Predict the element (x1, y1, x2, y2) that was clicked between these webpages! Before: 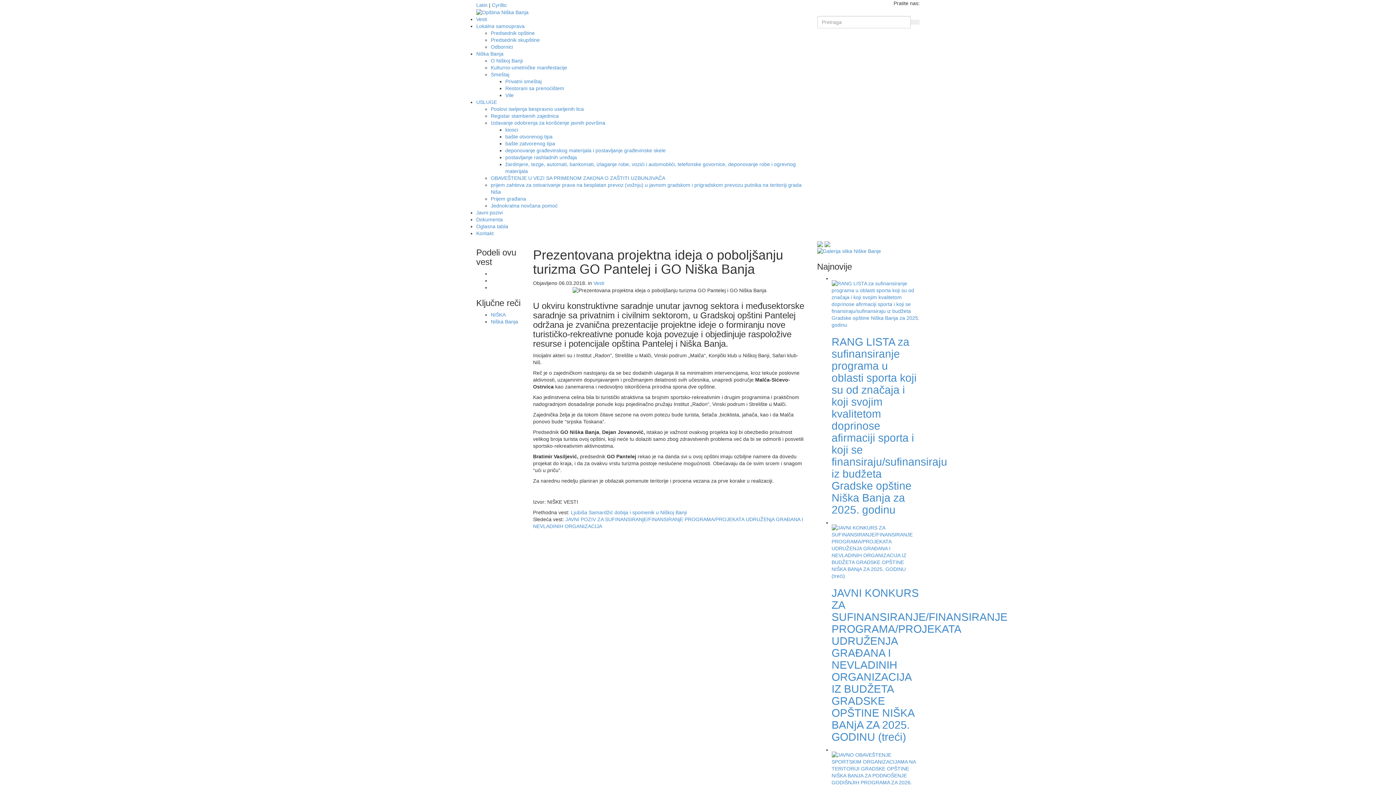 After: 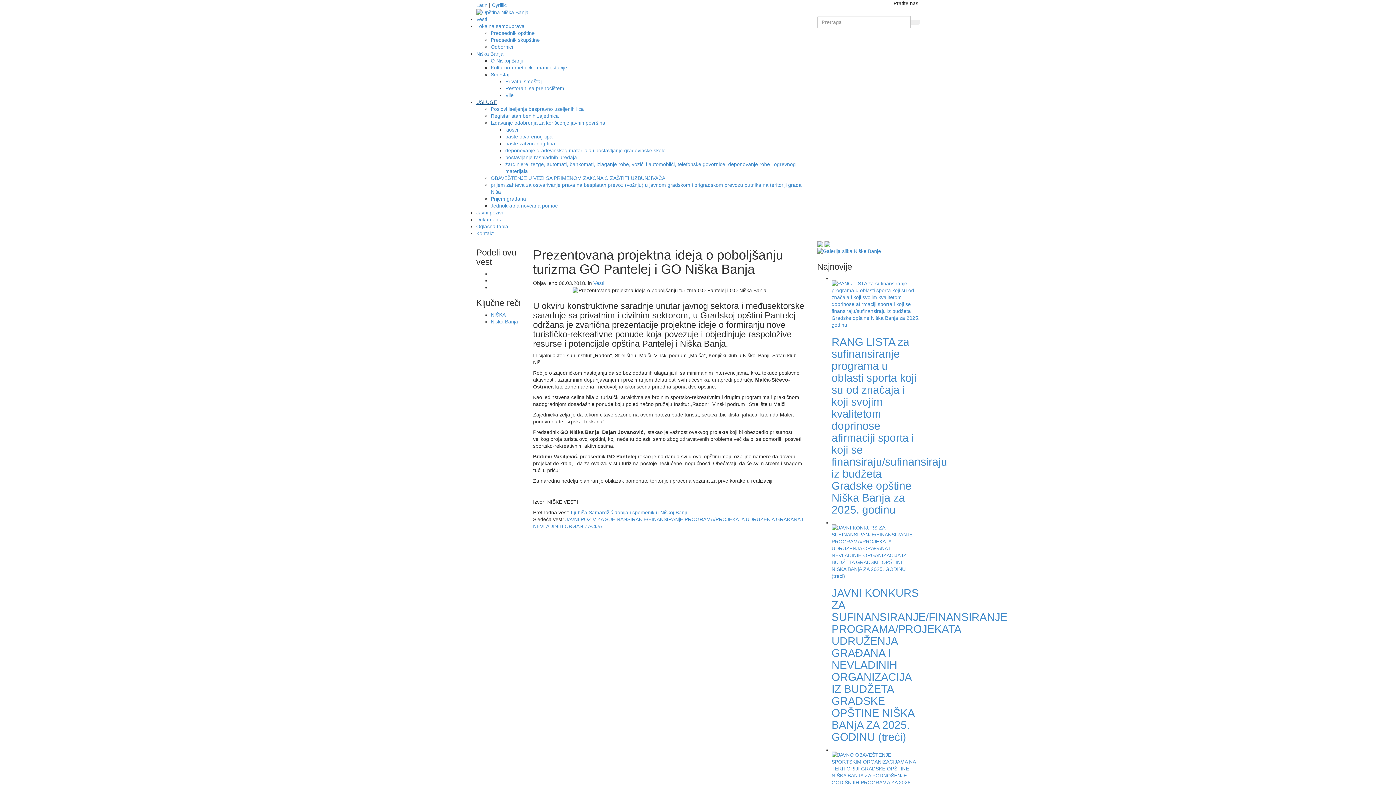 Action: bbox: (476, 99, 497, 105) label: USLUGE